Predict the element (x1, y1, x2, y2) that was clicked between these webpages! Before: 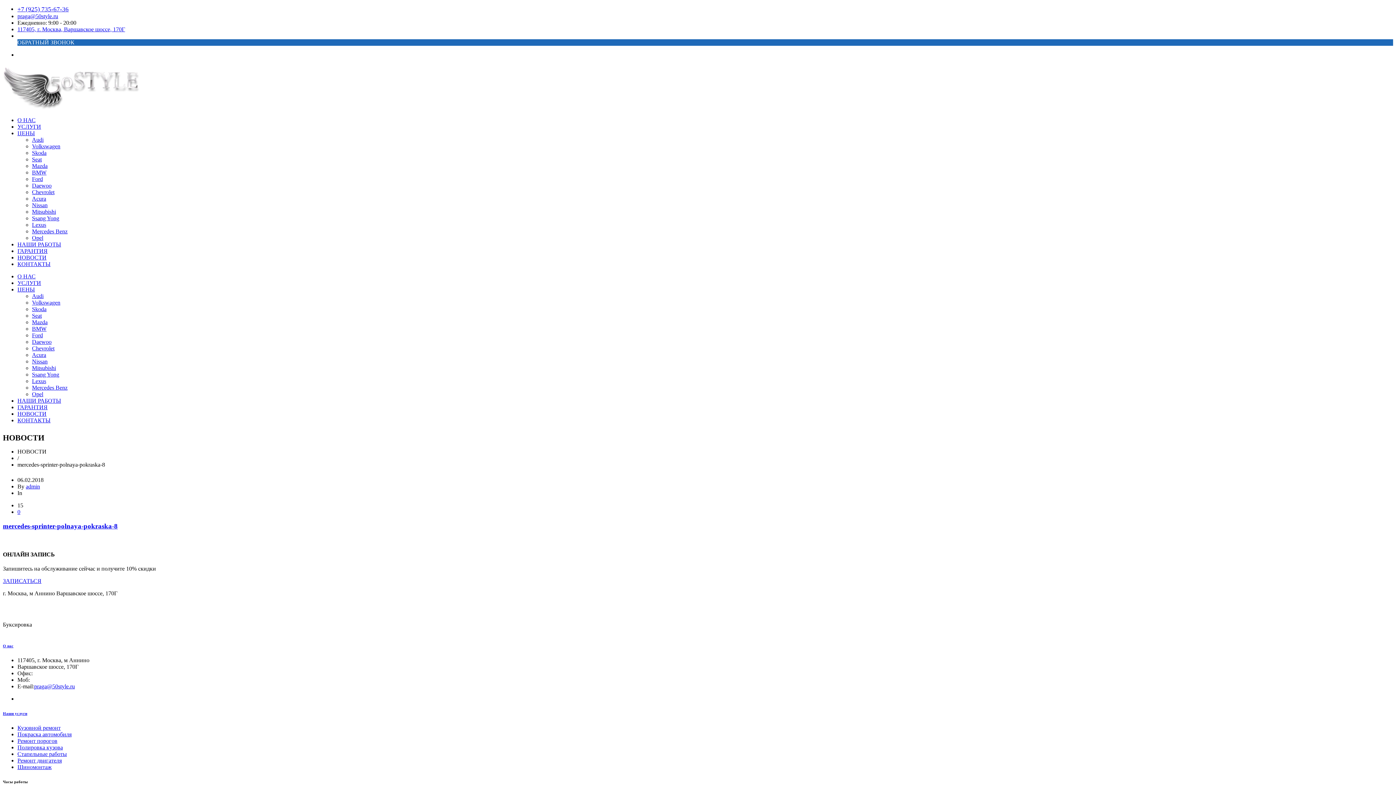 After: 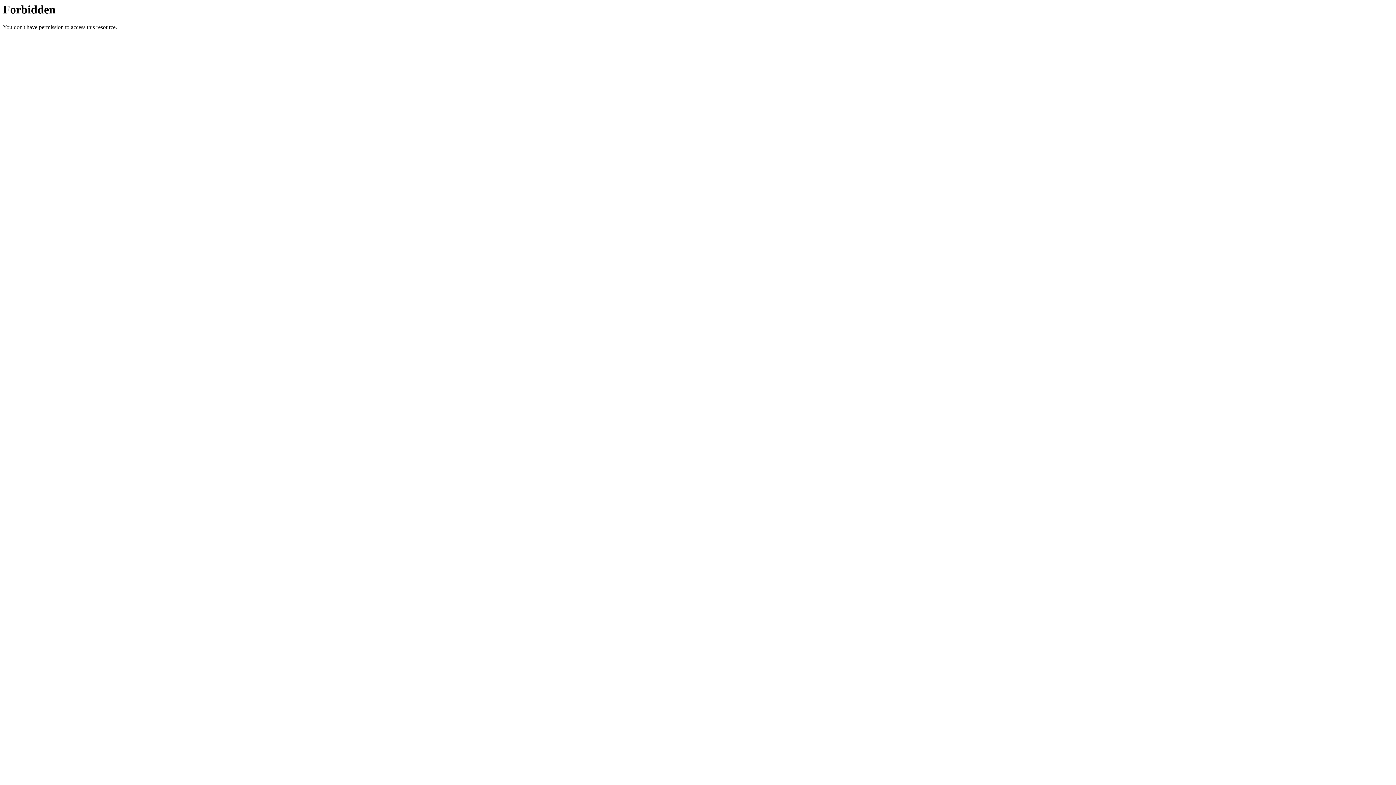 Action: label: НОВОСТИ bbox: (17, 410, 46, 417)